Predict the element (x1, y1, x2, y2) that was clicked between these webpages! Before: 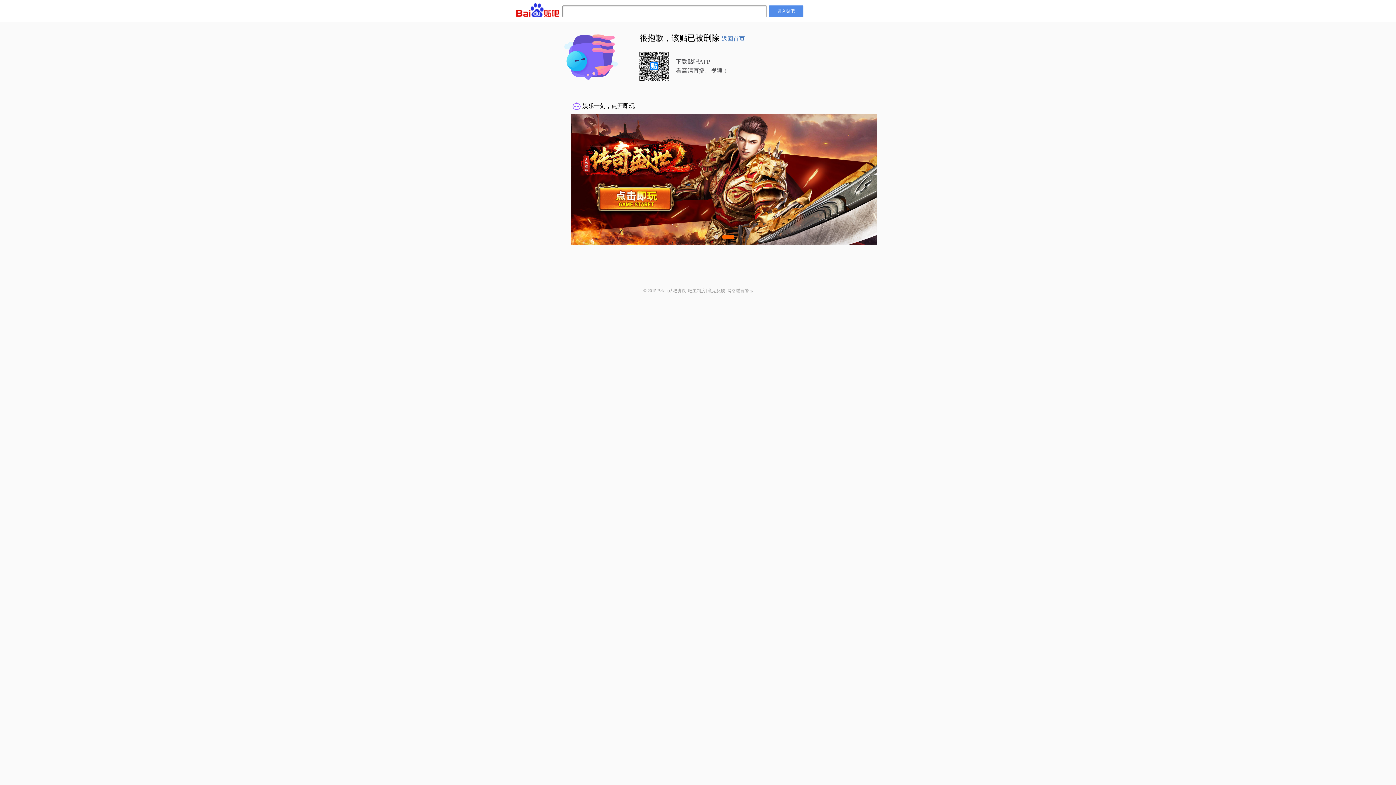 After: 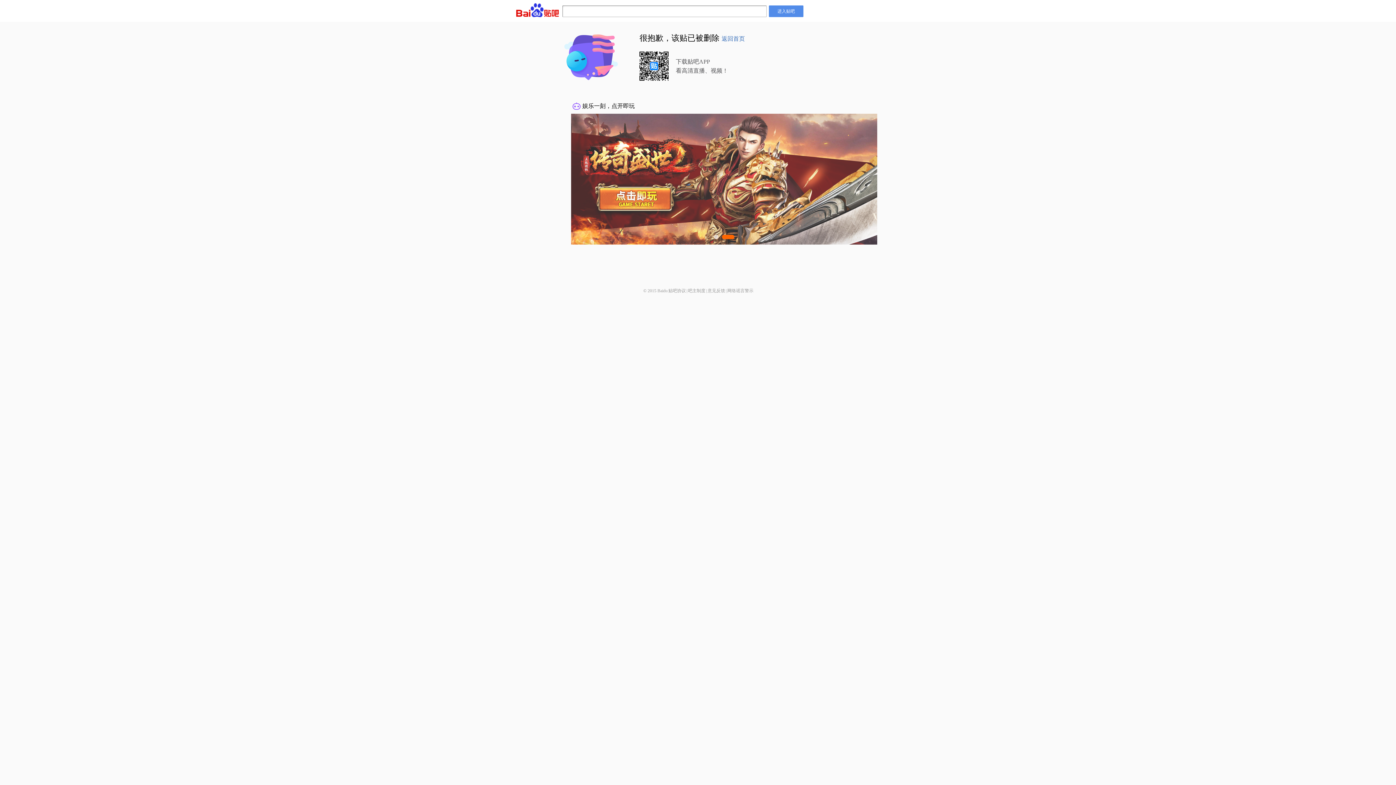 Action: label: 贴吧协议 bbox: (668, 288, 686, 293)